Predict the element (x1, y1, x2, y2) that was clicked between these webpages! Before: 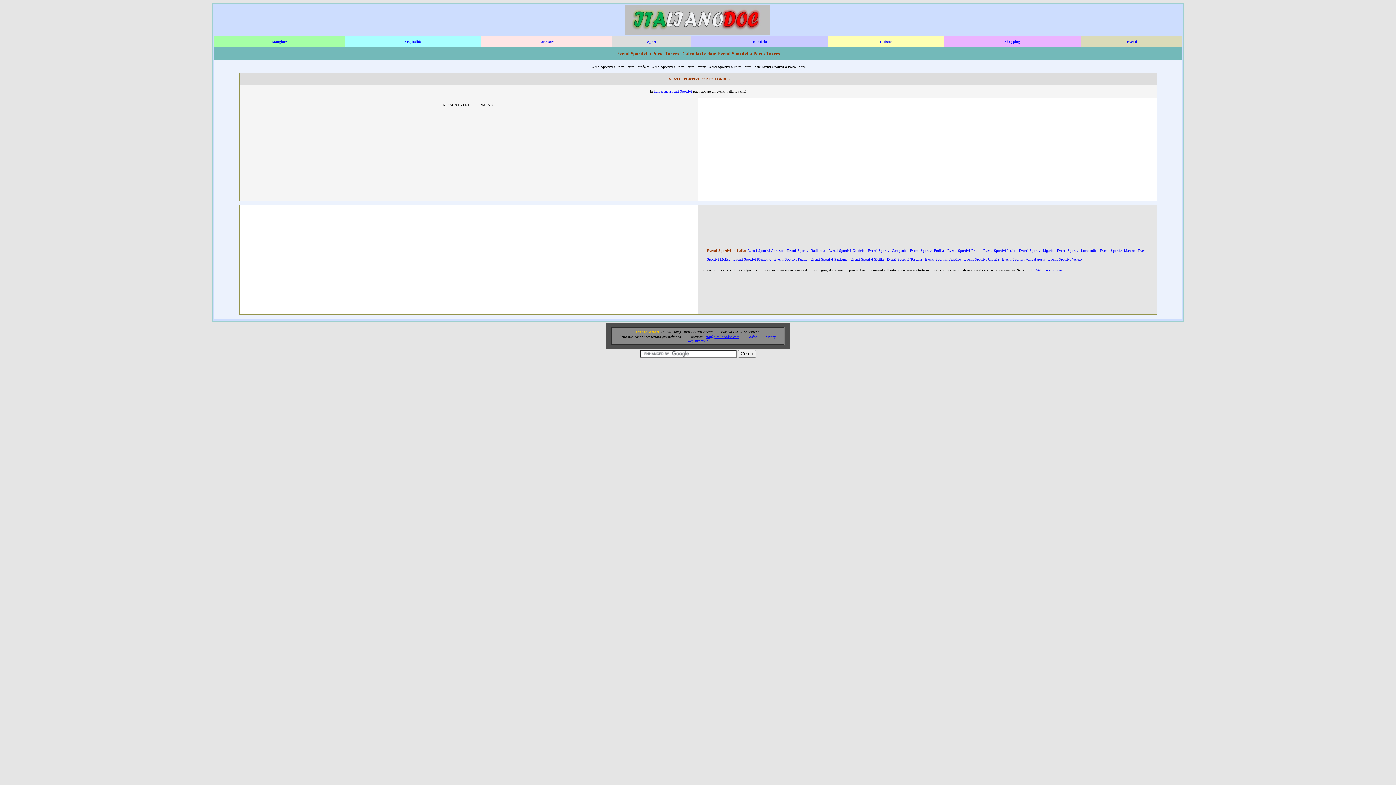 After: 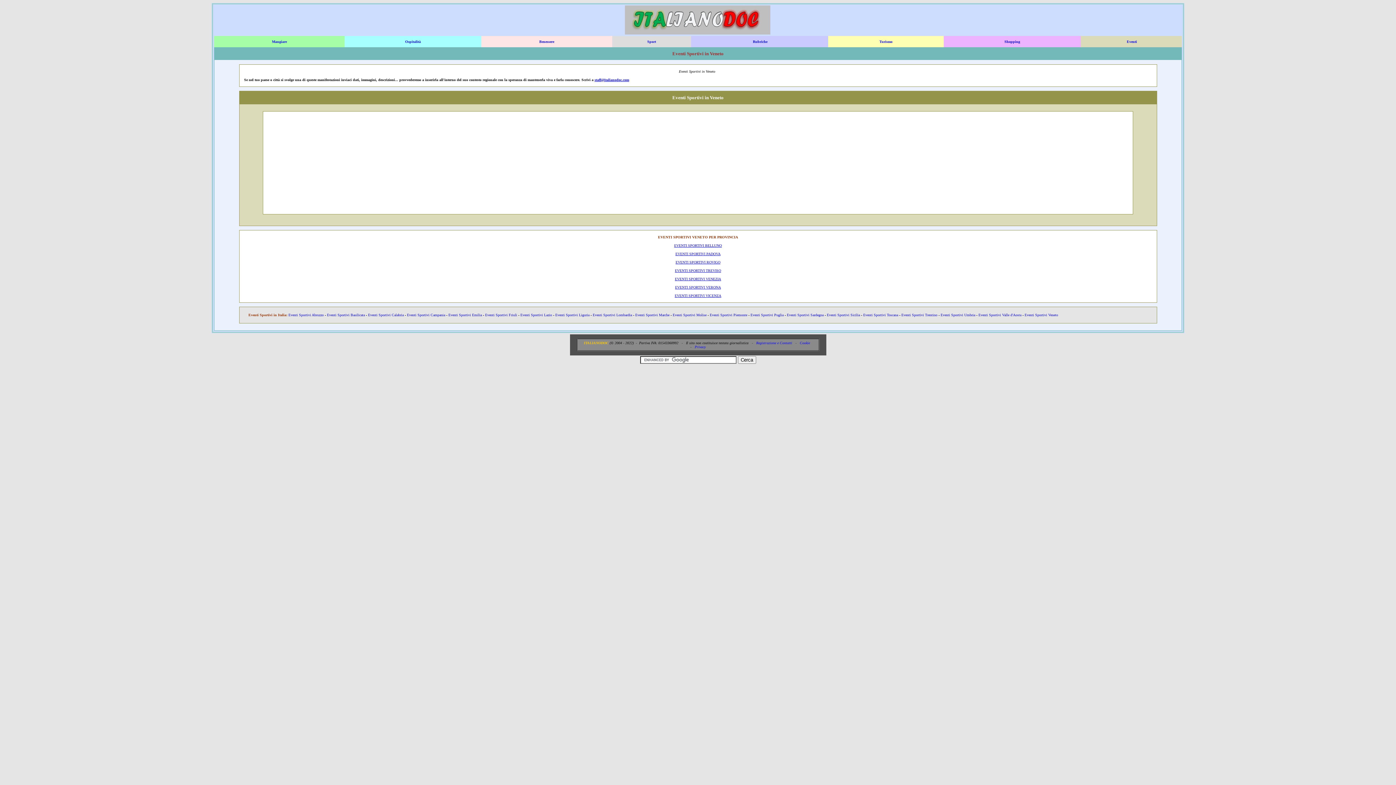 Action: bbox: (1048, 257, 1082, 261) label: Eventi Sportivi Veneto